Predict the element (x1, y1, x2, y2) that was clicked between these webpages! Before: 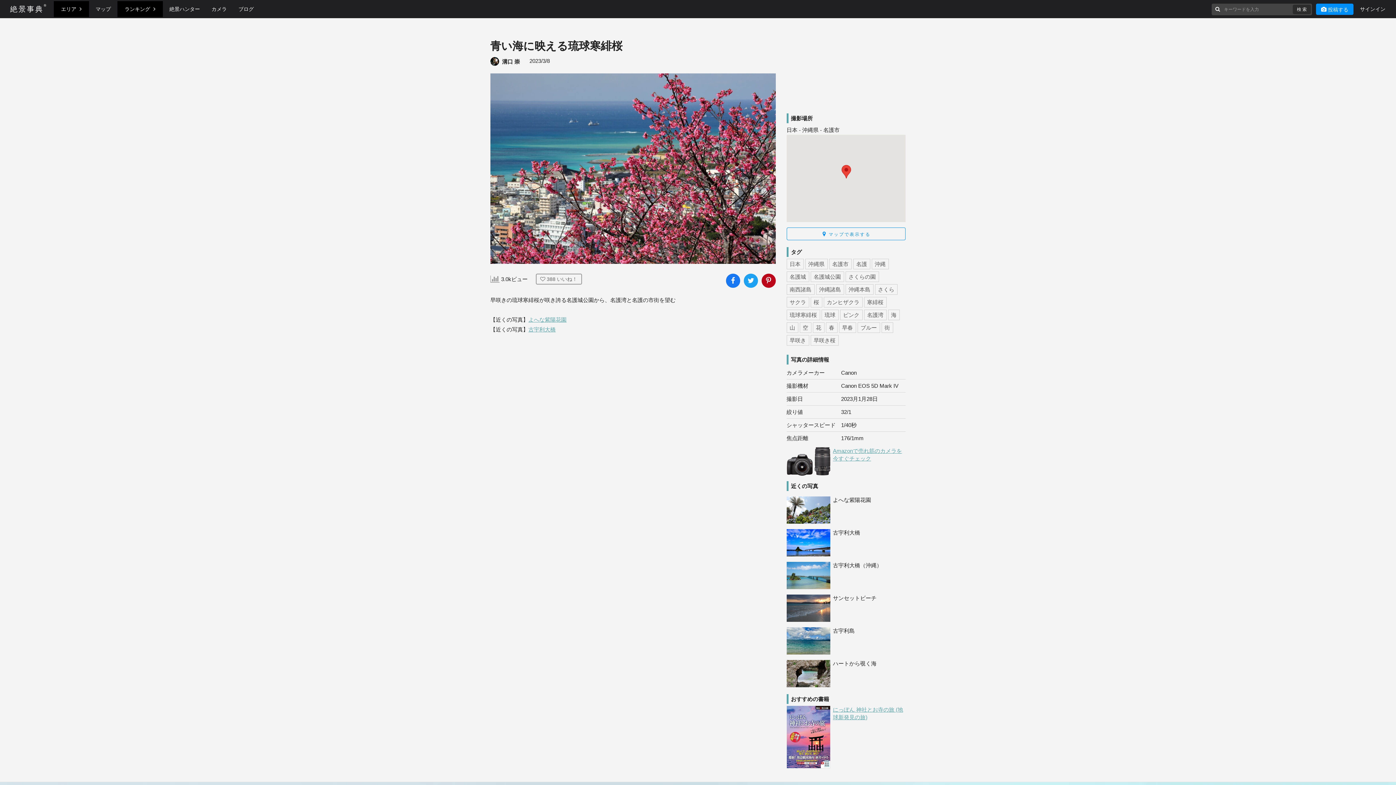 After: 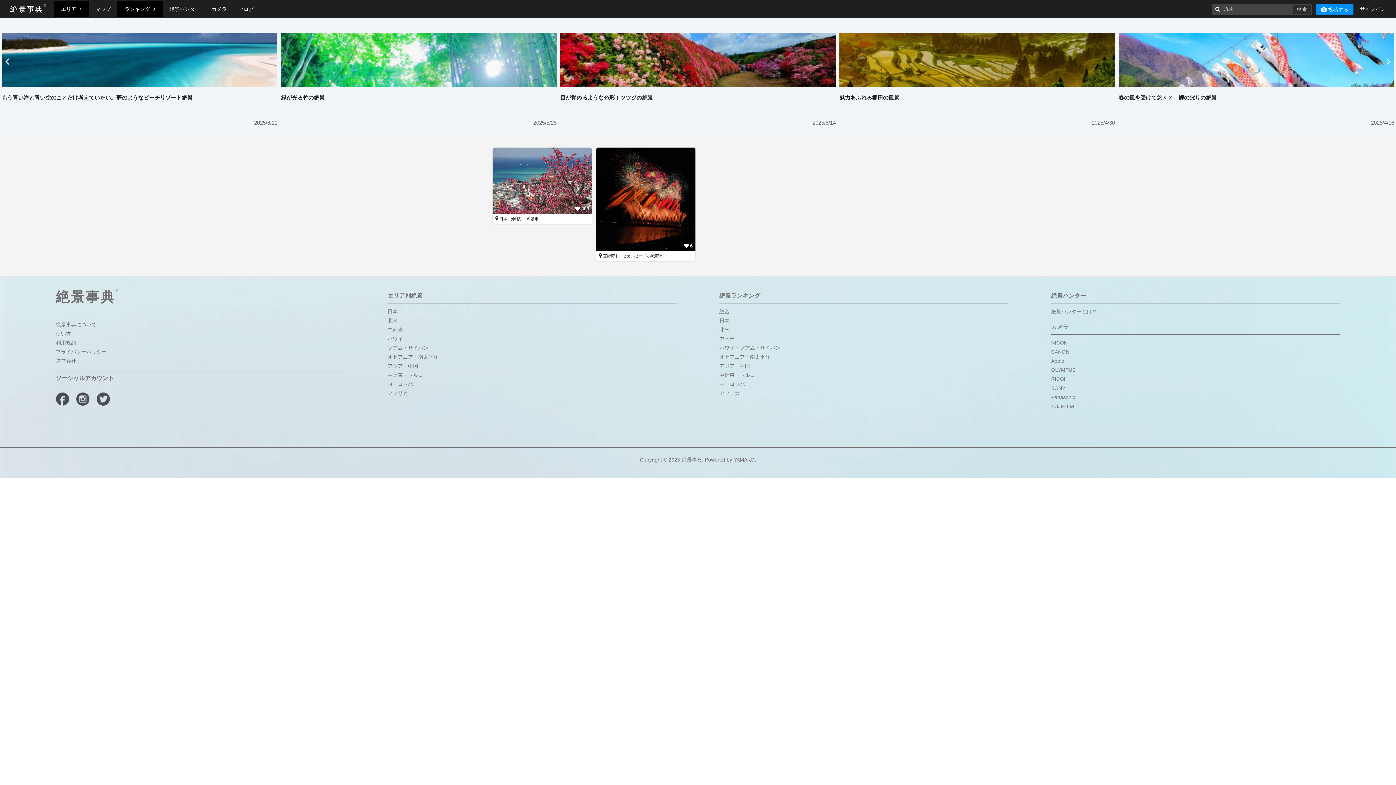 Action: bbox: (821, 309, 838, 320) label: 琉球